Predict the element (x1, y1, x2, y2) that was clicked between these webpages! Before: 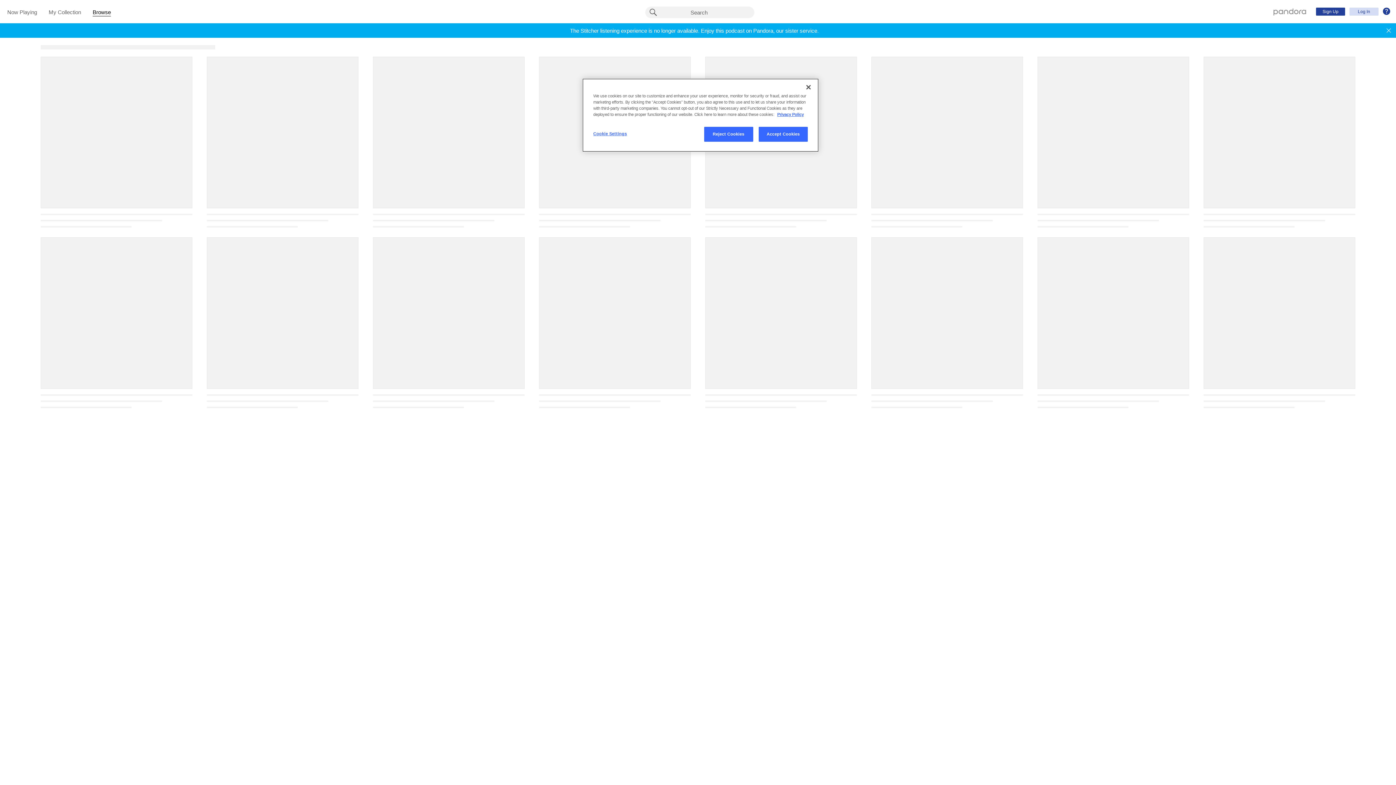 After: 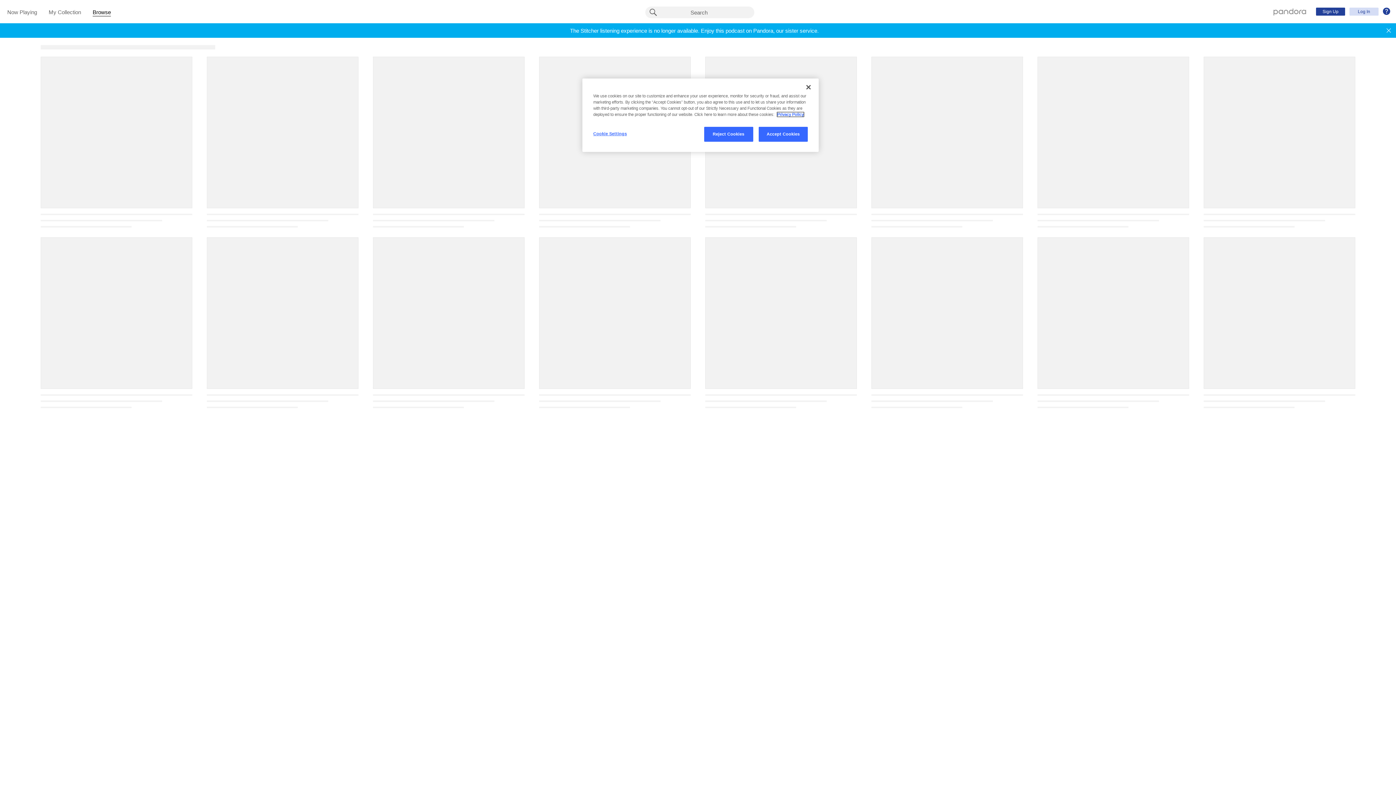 Action: label: More information about your privacy, opens in a new tab bbox: (777, 112, 804, 116)